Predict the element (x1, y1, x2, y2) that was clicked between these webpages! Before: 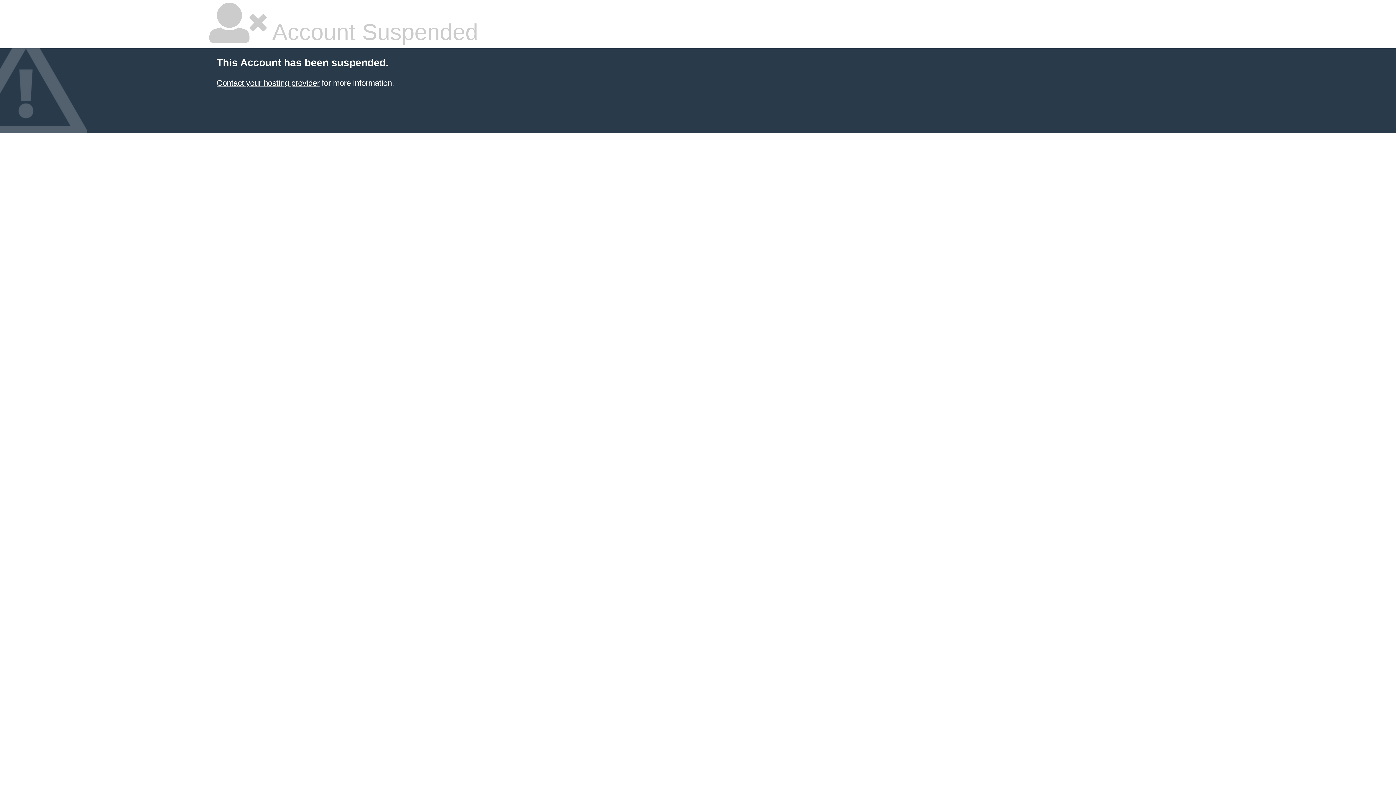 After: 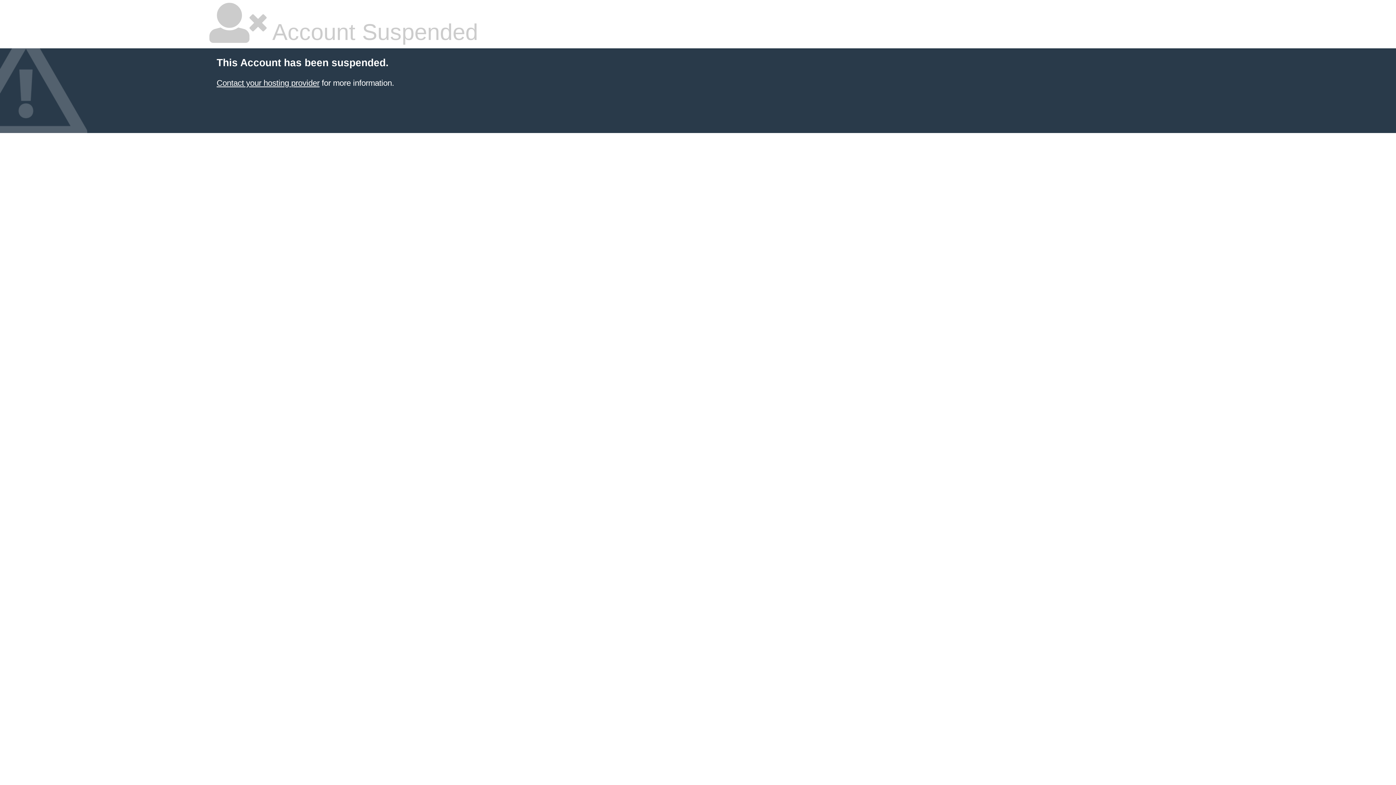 Action: bbox: (216, 78, 319, 87) label: Contact your hosting provider